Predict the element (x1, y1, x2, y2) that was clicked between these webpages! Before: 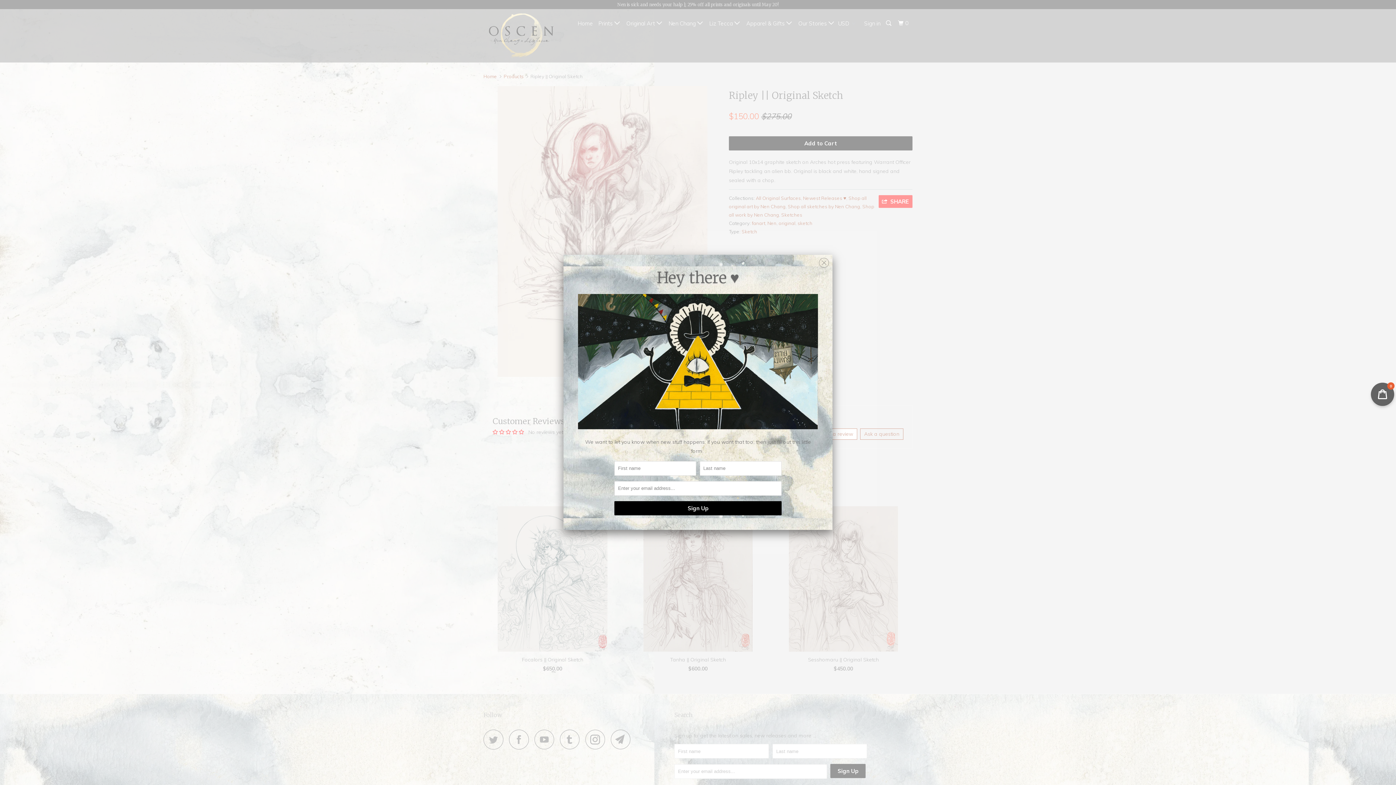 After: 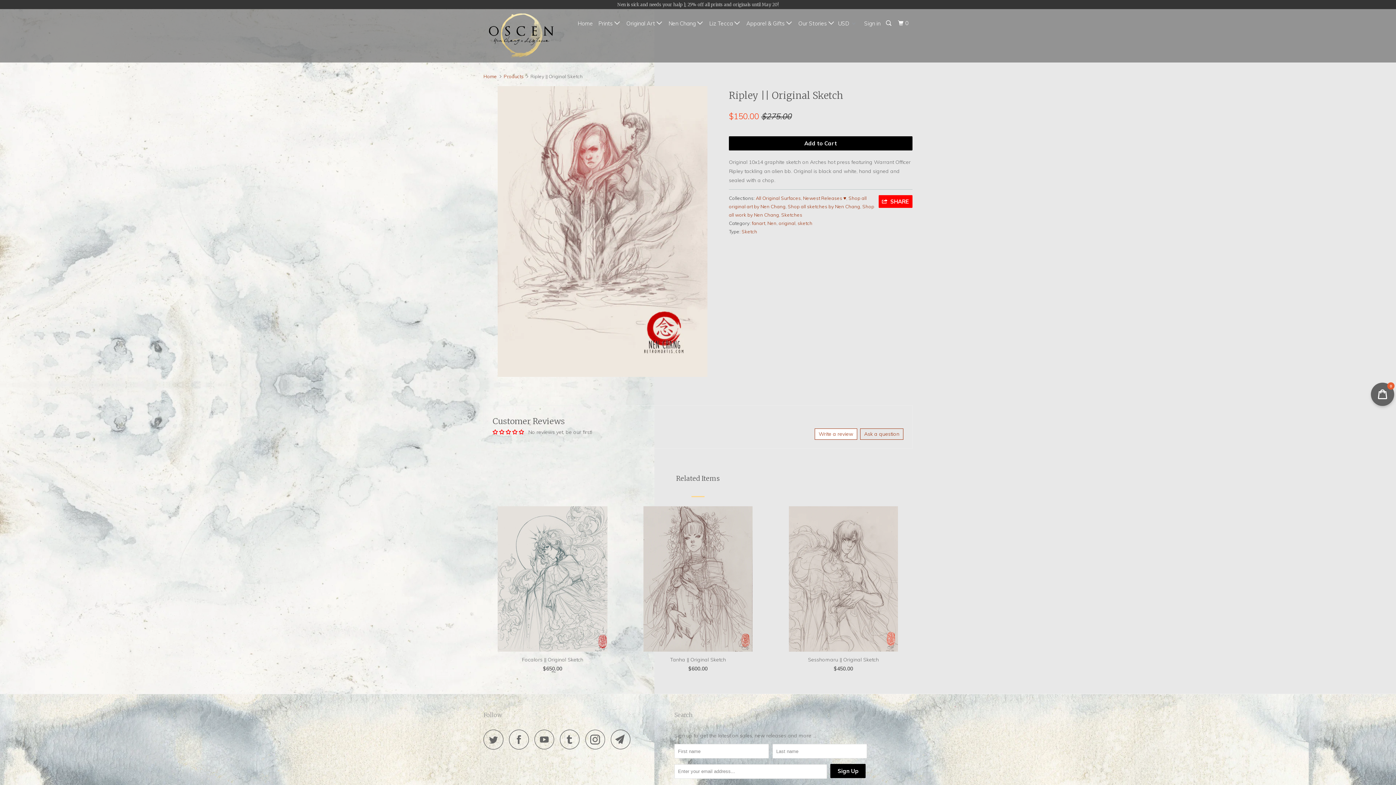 Action: bbox: (819, 253, 829, 268)